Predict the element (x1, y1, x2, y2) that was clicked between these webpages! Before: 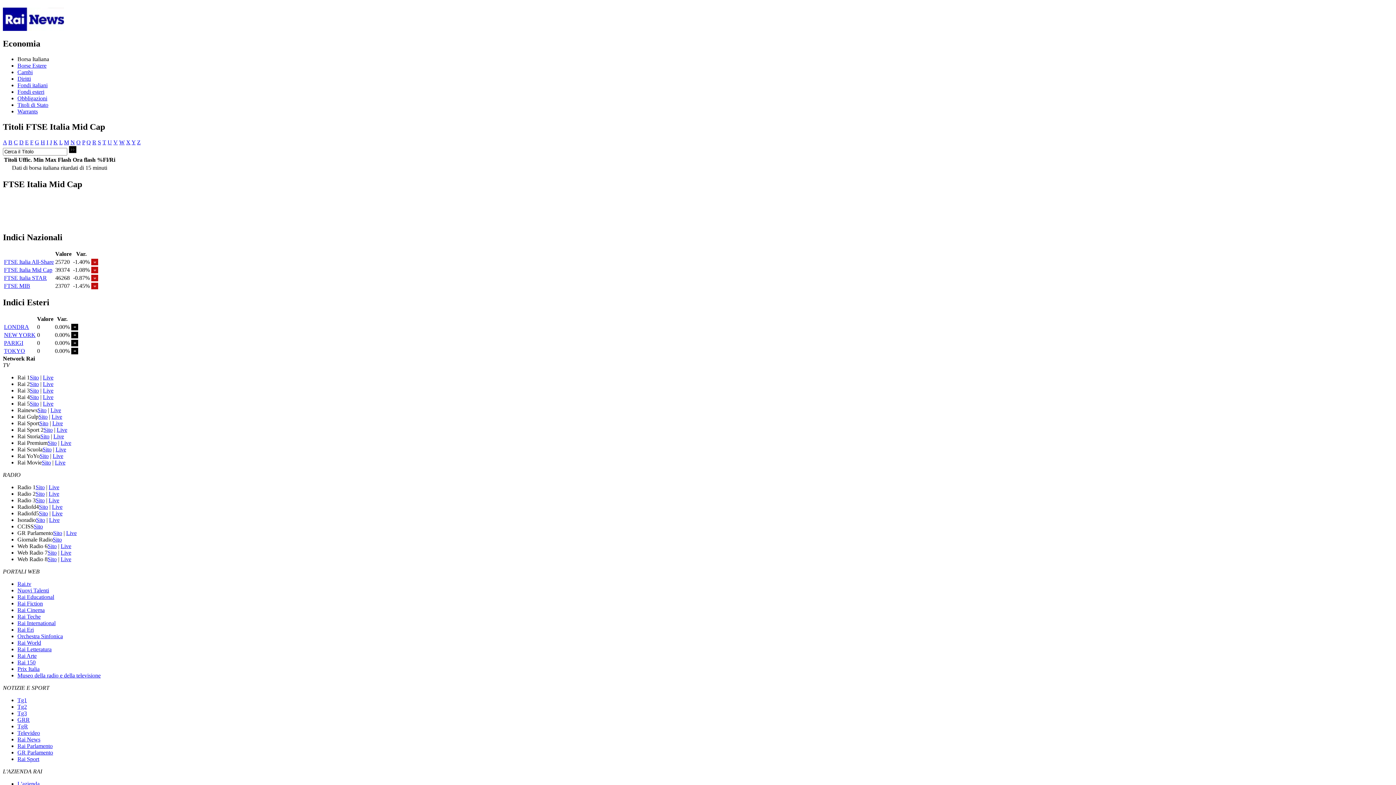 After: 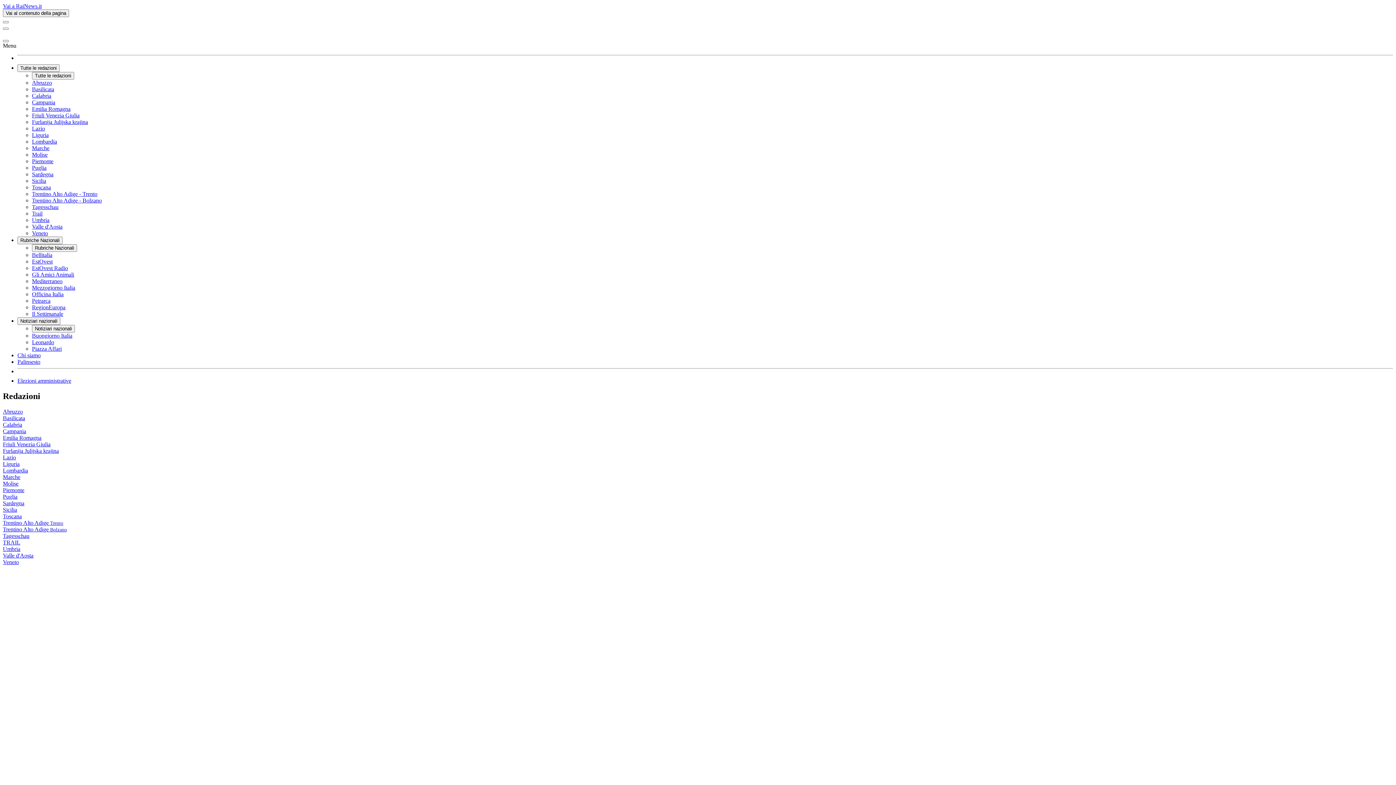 Action: label: TgR bbox: (17, 723, 28, 729)